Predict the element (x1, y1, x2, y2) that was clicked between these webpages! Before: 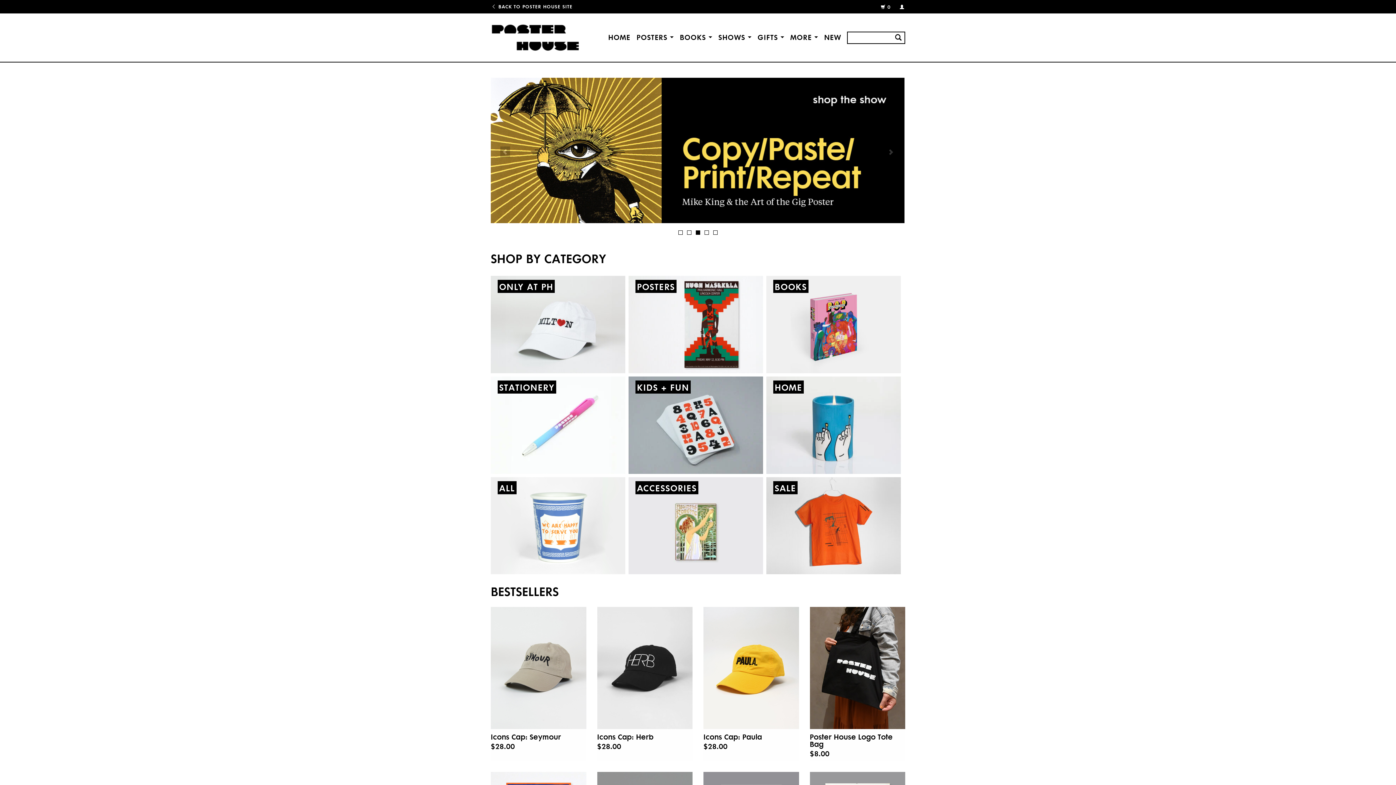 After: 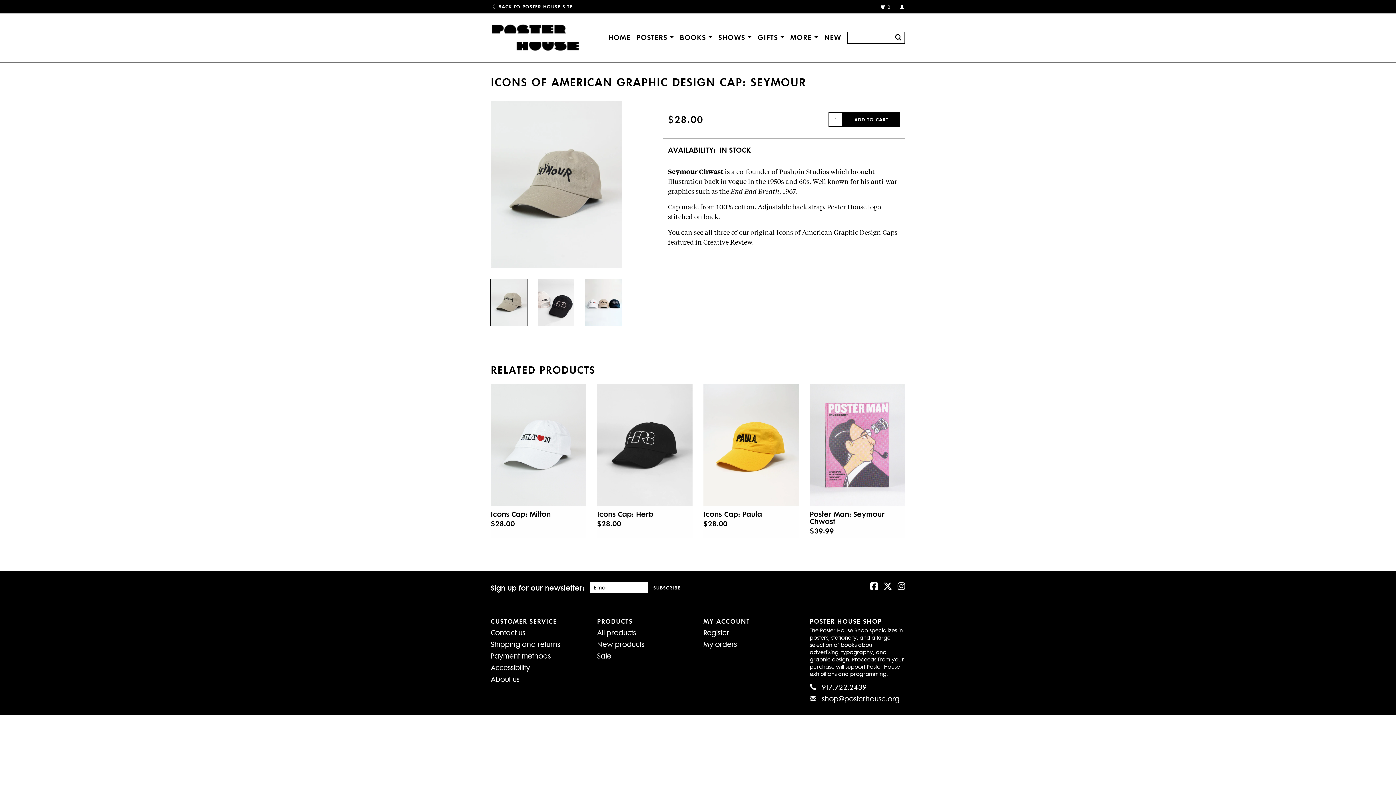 Action: bbox: (490, 733, 586, 740) label: Icons Cap: Seymour